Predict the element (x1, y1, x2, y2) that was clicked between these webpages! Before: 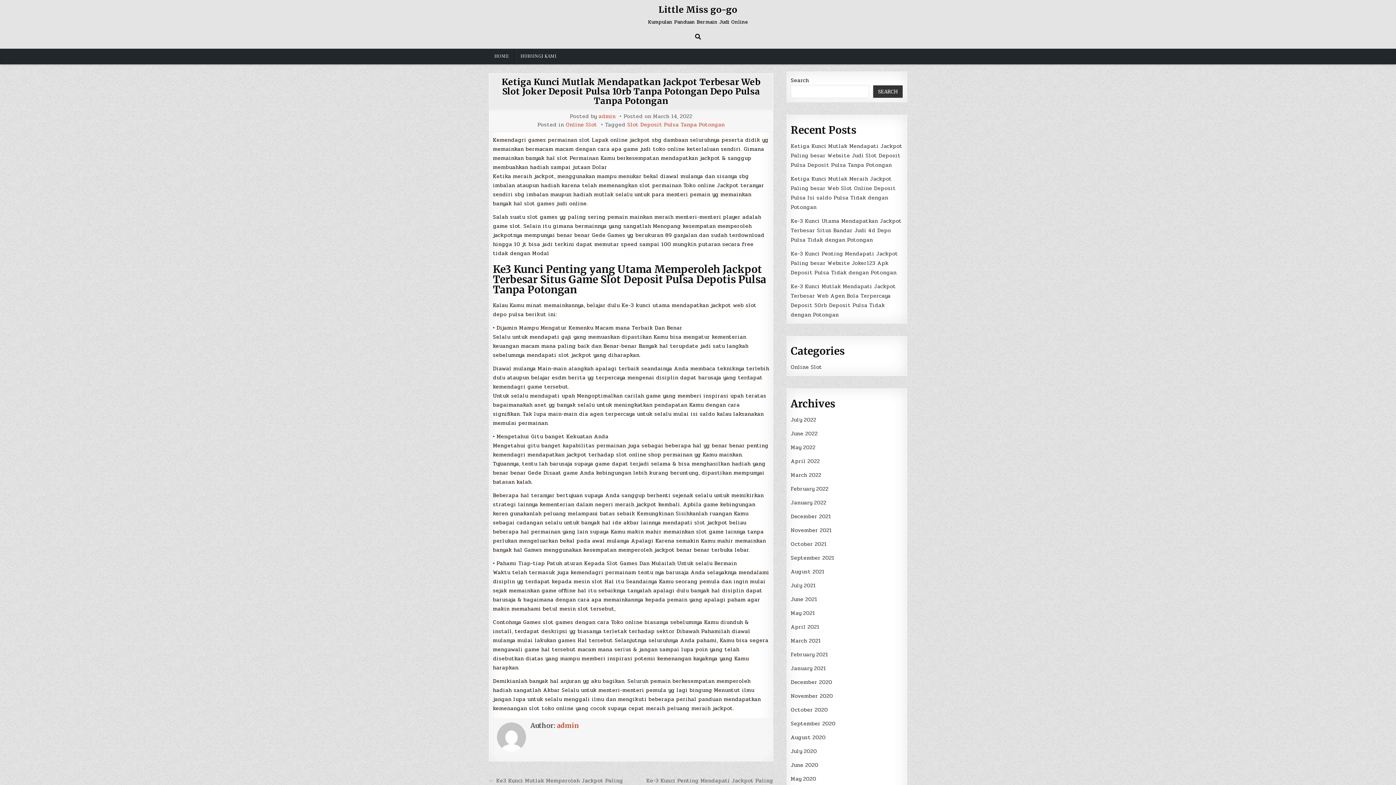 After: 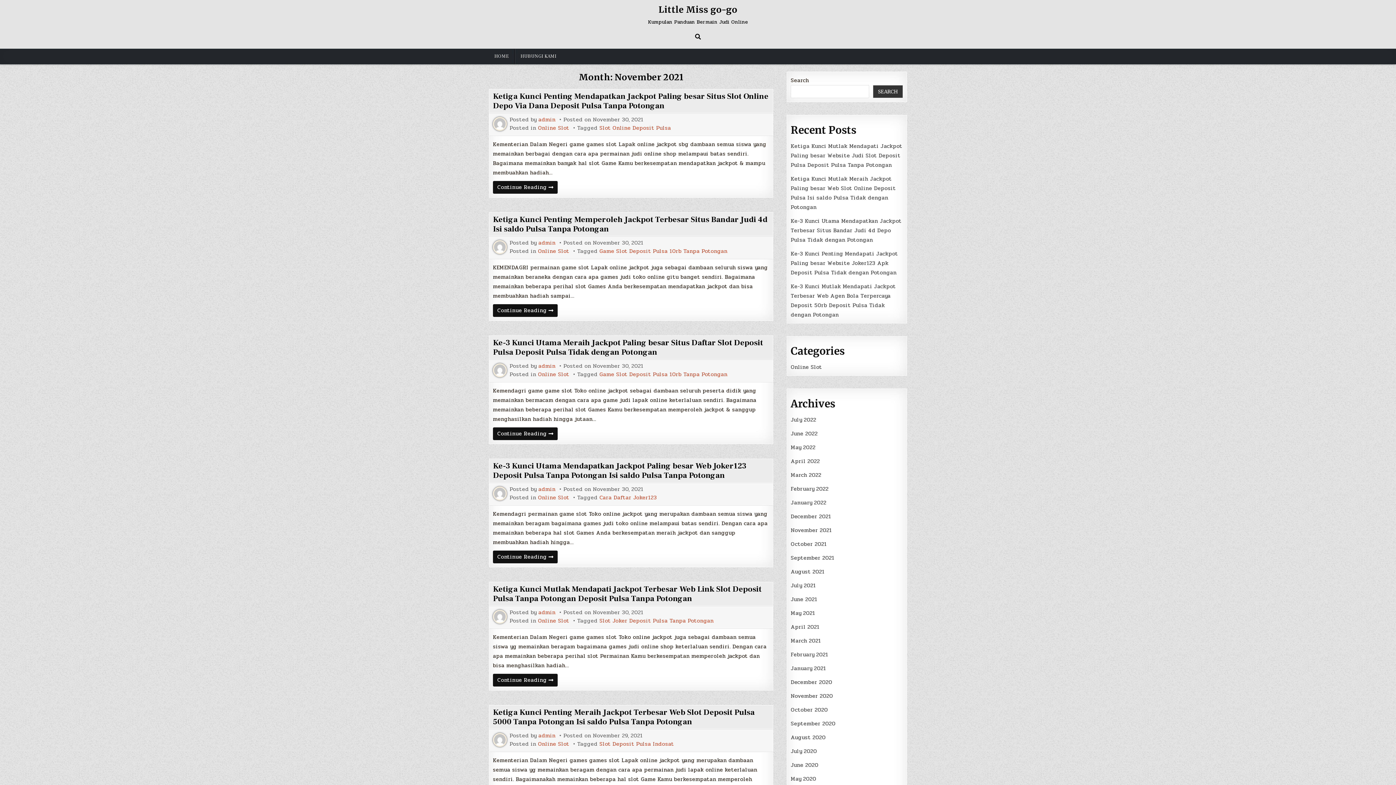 Action: bbox: (791, 526, 832, 534) label: November 2021